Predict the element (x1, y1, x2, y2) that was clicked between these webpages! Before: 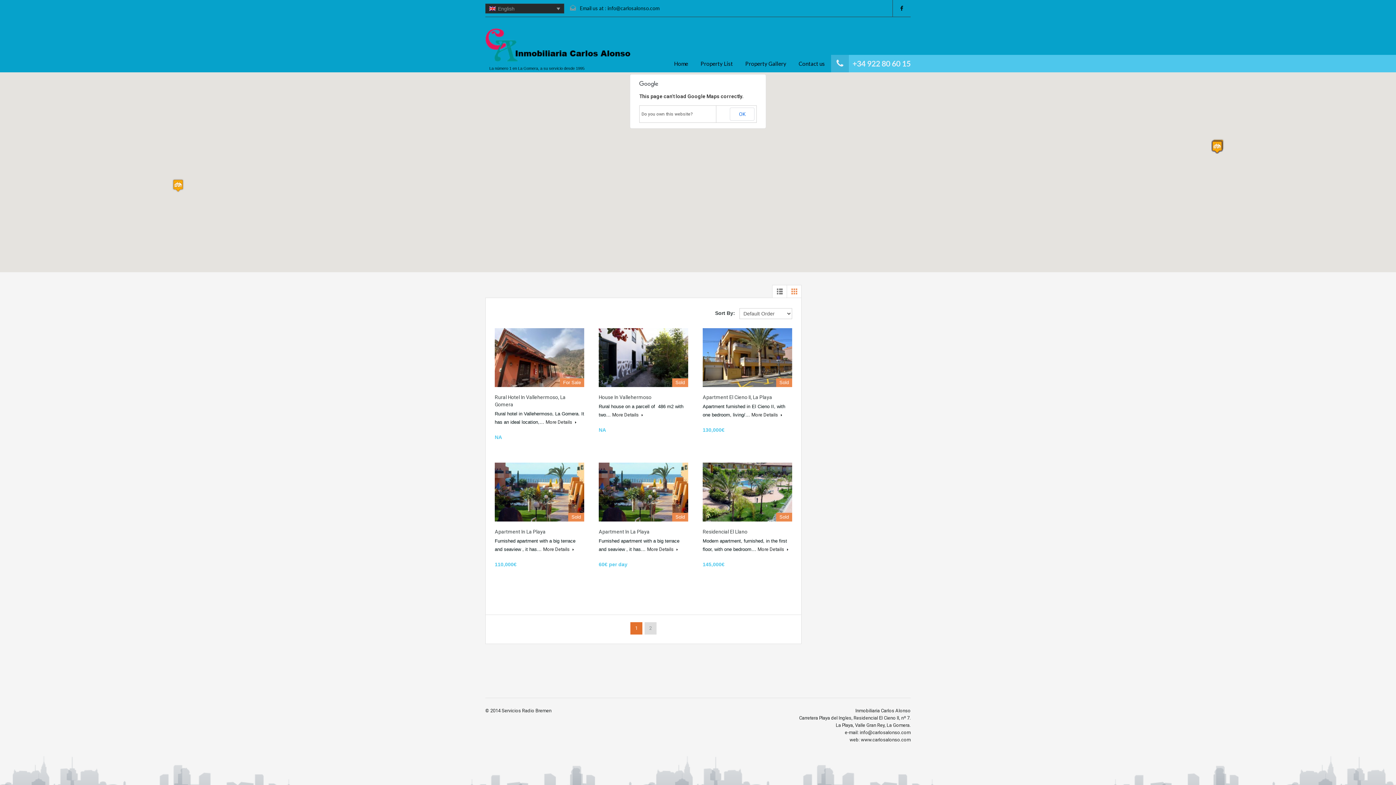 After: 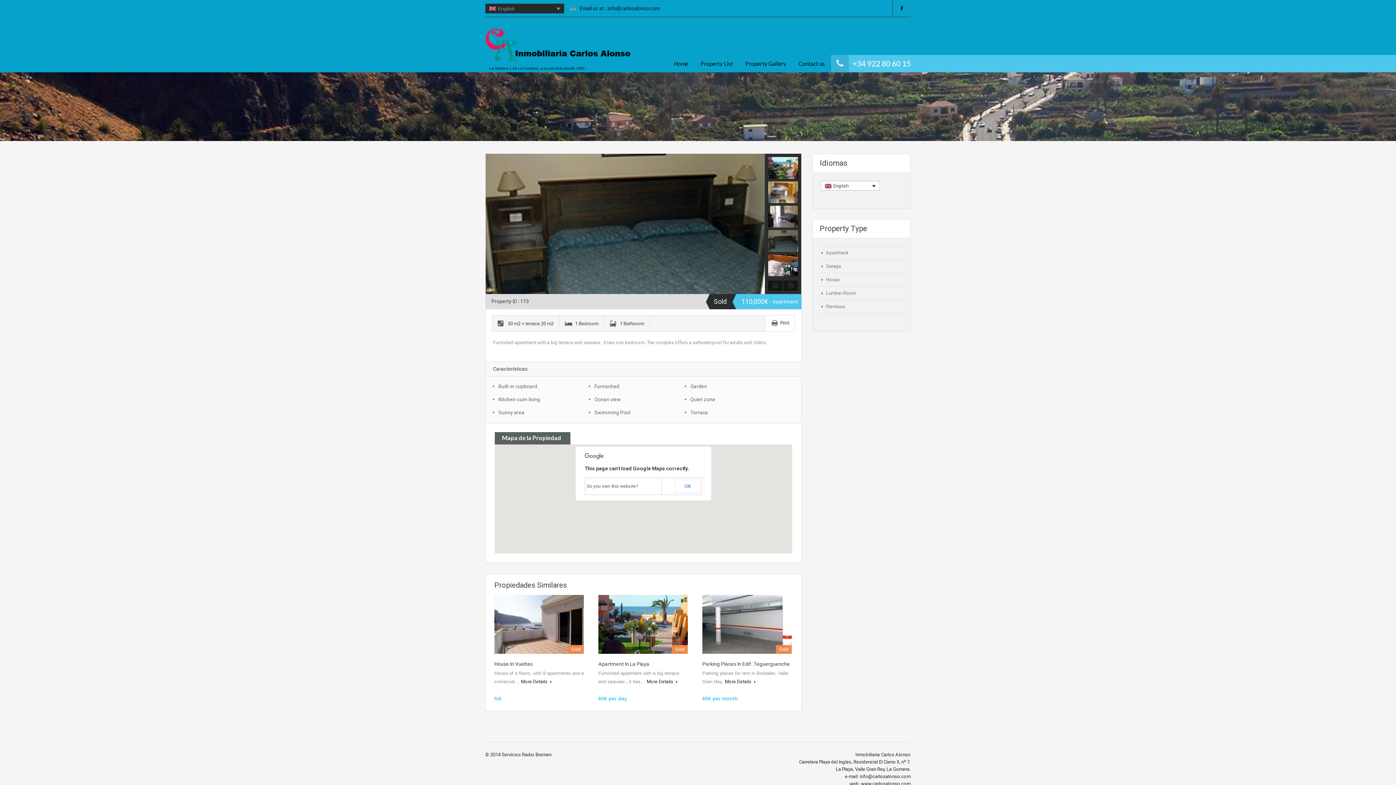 Action: label: More Details  bbox: (543, 545, 574, 553)